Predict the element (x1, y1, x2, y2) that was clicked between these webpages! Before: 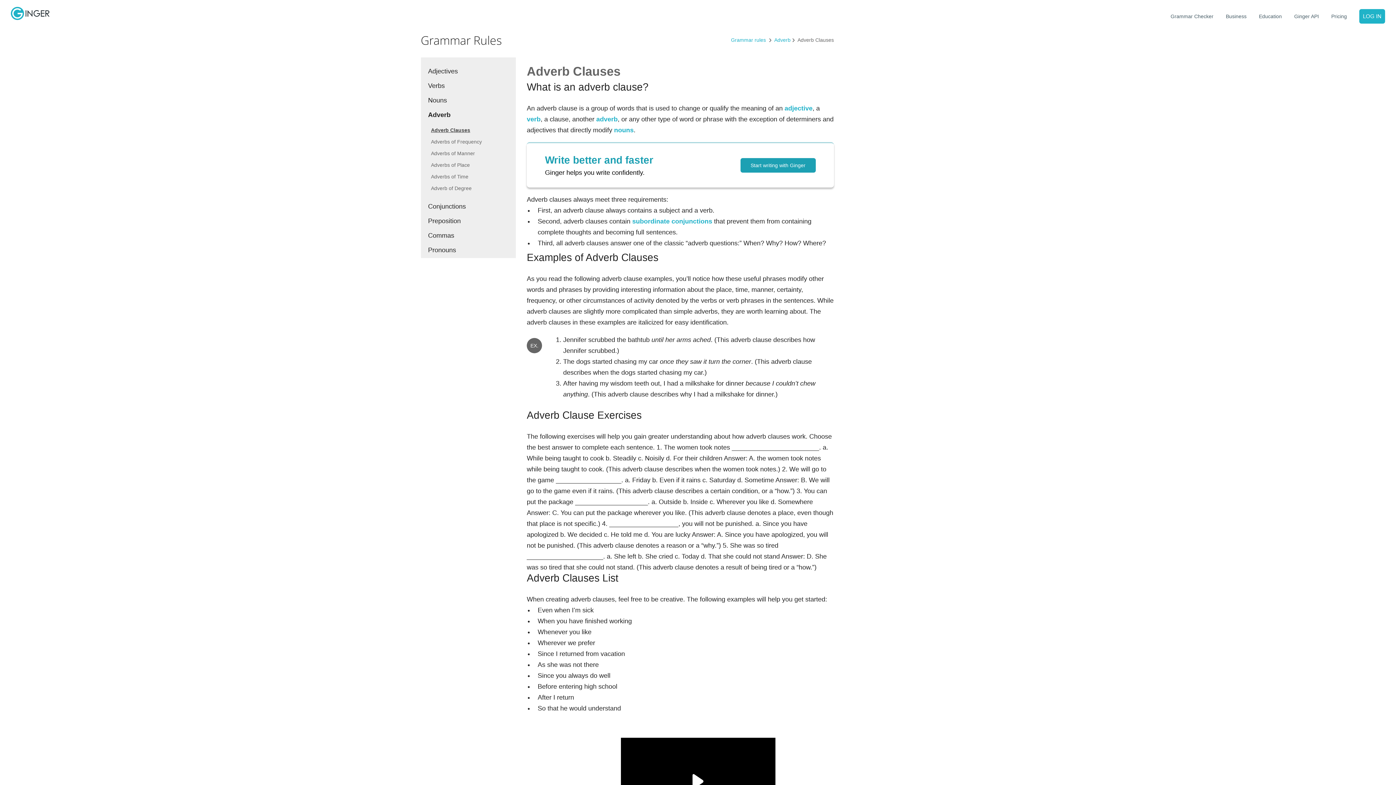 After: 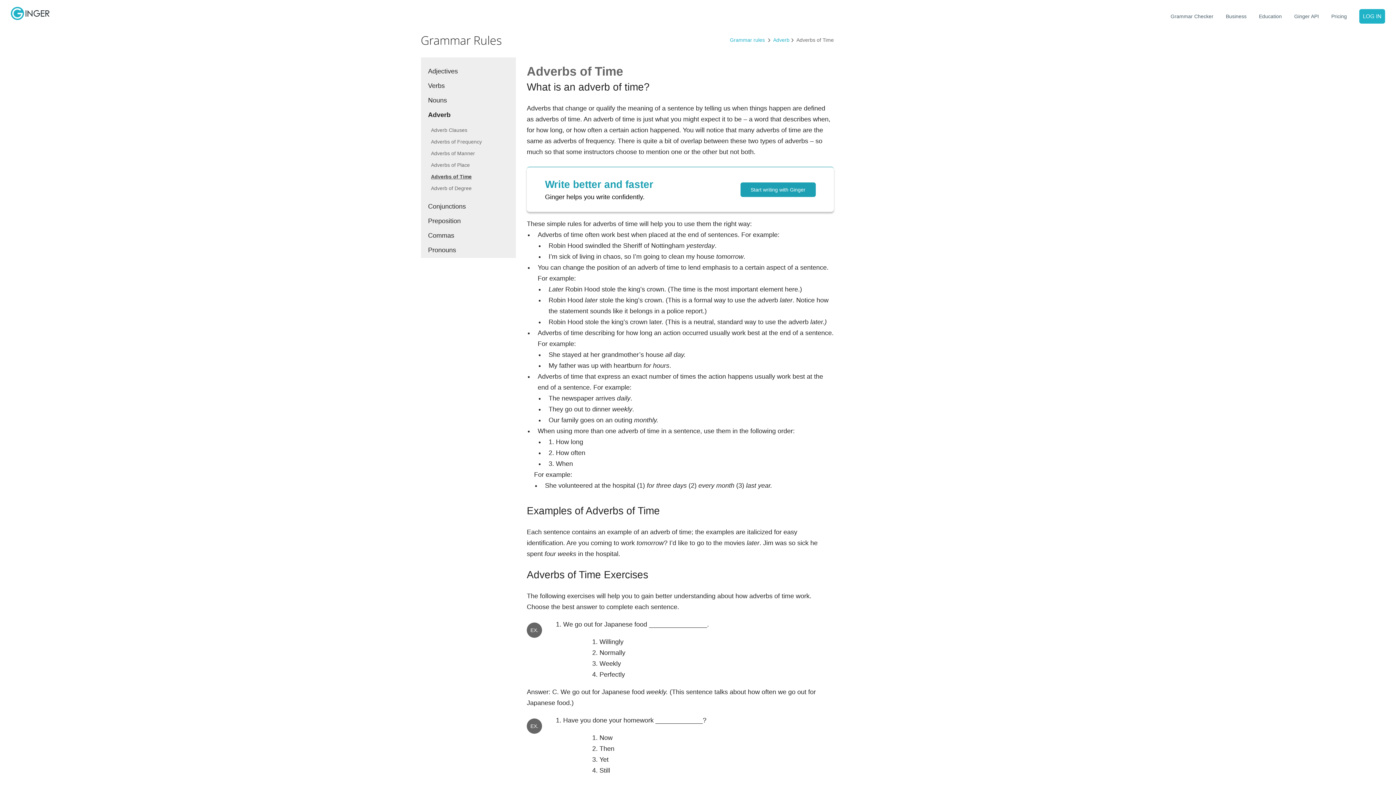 Action: label: Adverbs of Time bbox: (431, 173, 468, 179)